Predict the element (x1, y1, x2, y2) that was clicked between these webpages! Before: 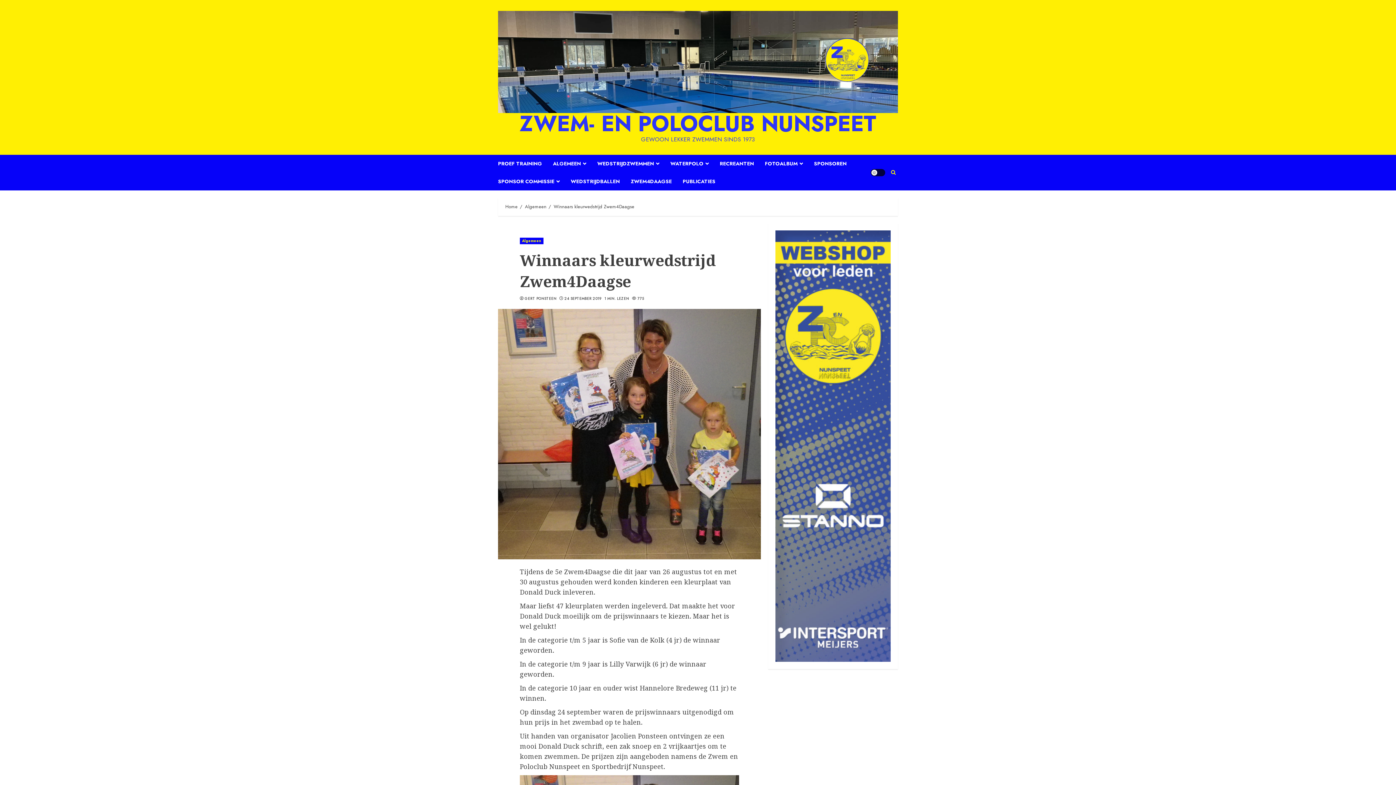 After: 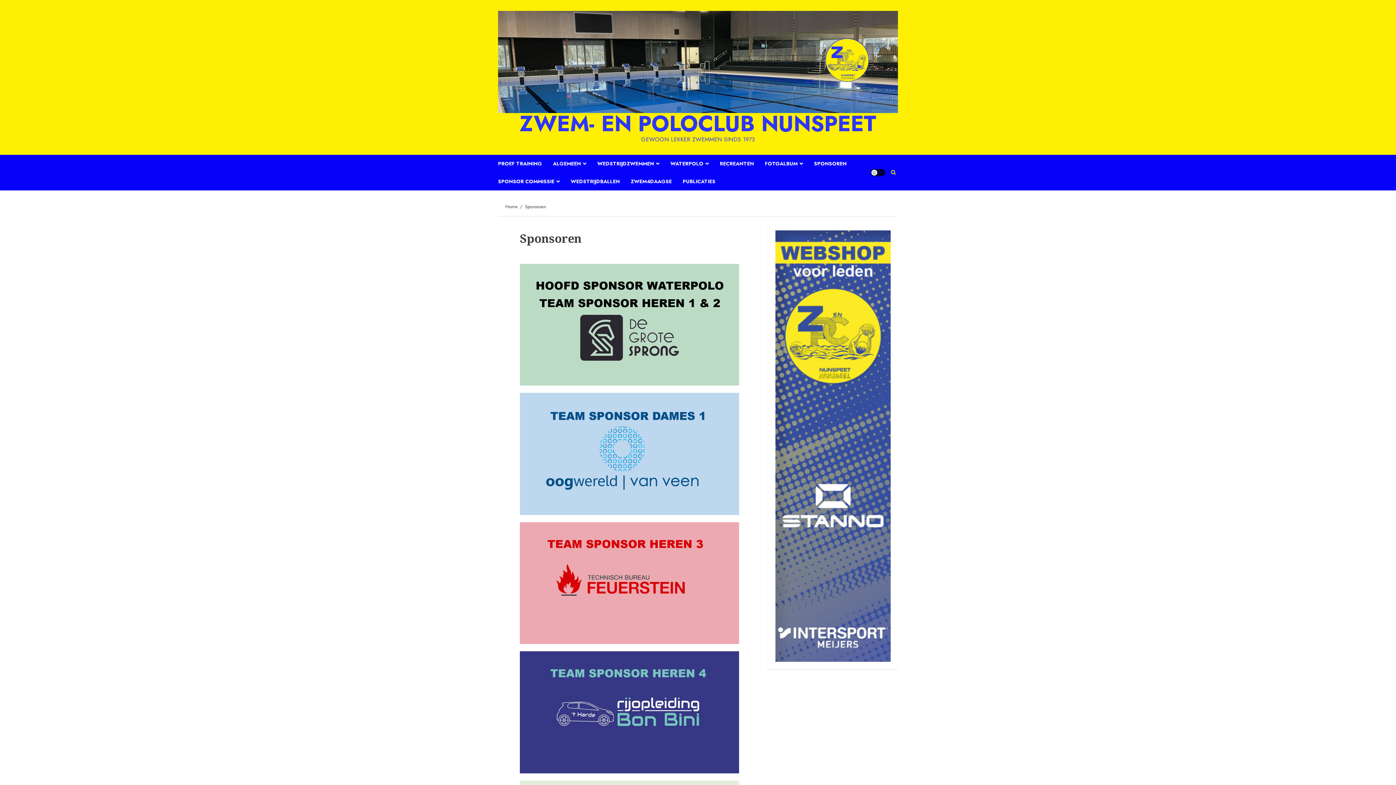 Action: label: SPONSOREN bbox: (814, 154, 857, 172)